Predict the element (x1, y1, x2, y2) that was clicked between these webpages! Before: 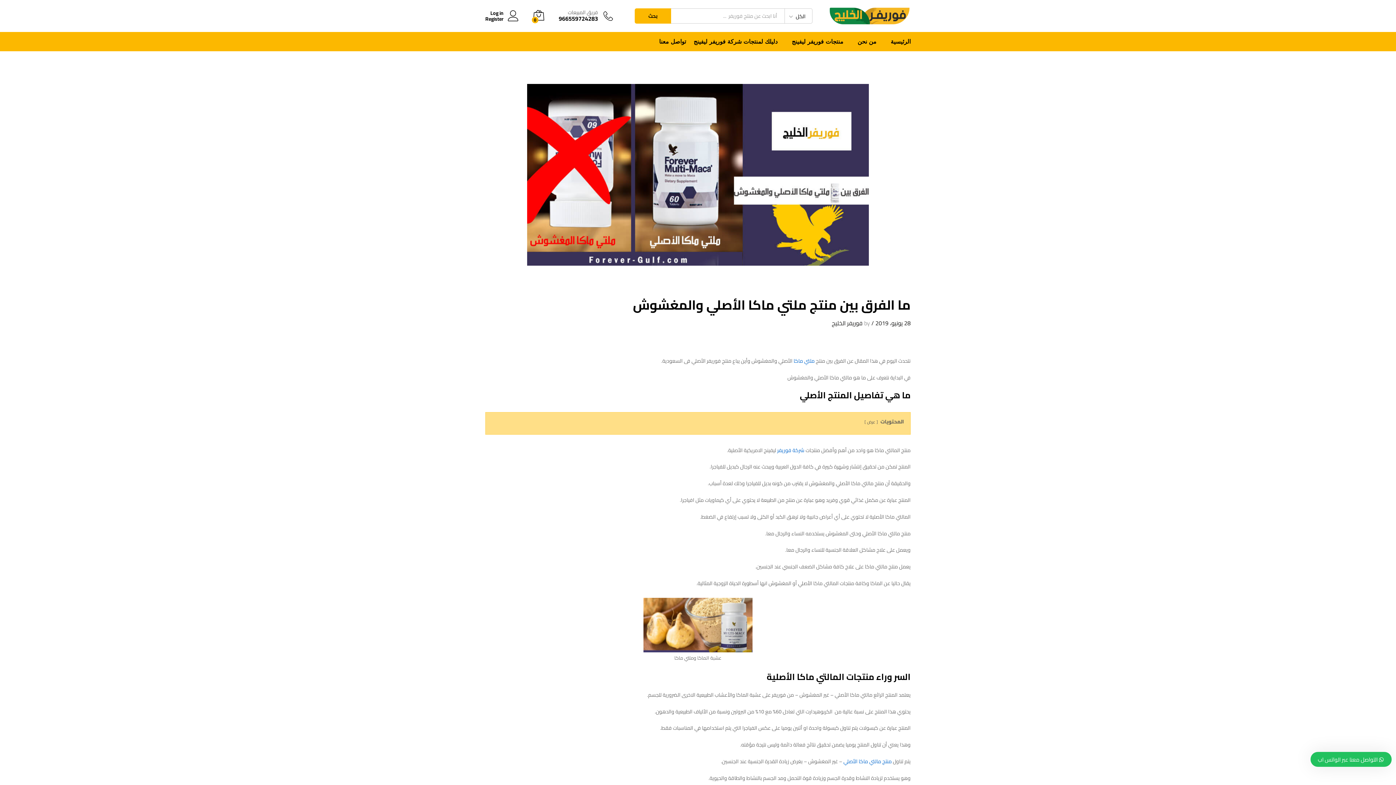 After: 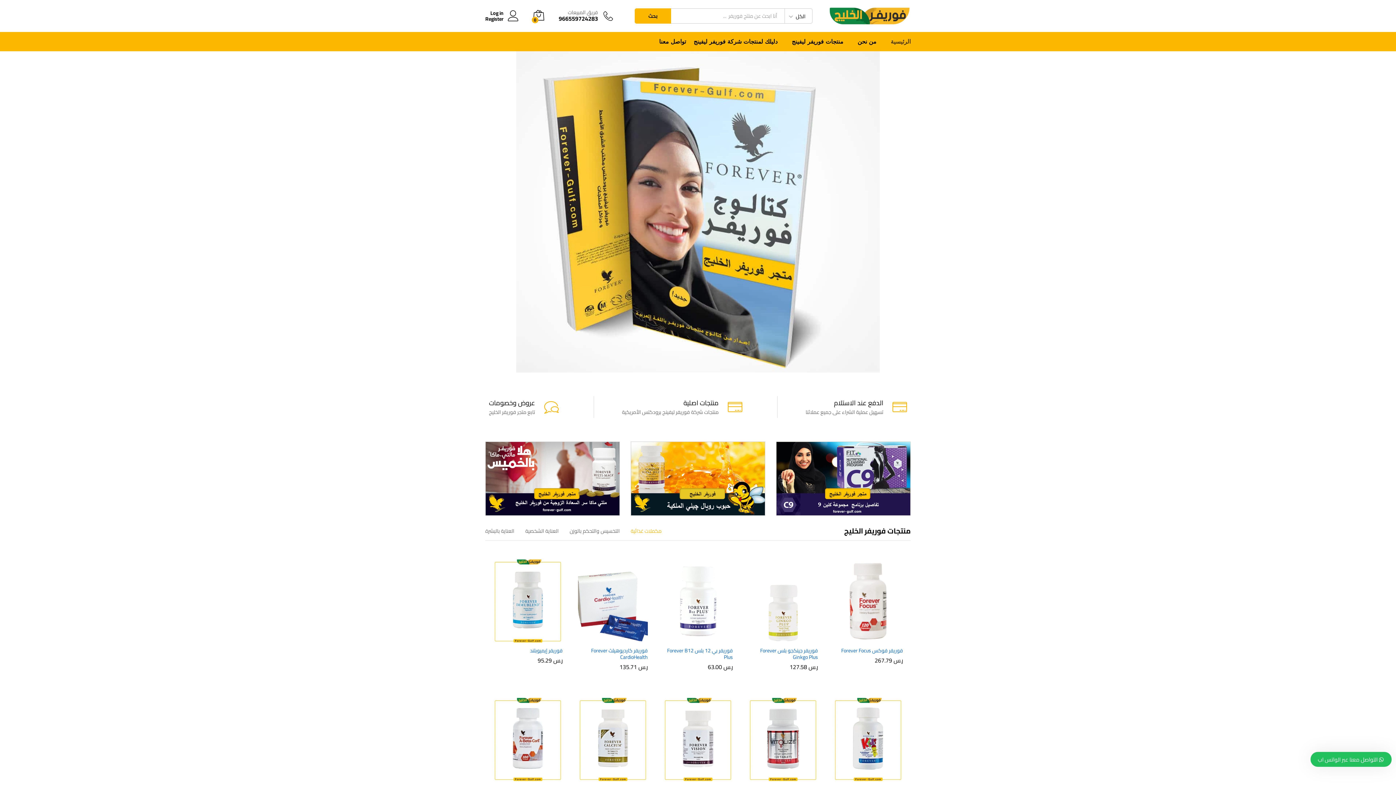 Action: bbox: (829, 10, 910, 20)